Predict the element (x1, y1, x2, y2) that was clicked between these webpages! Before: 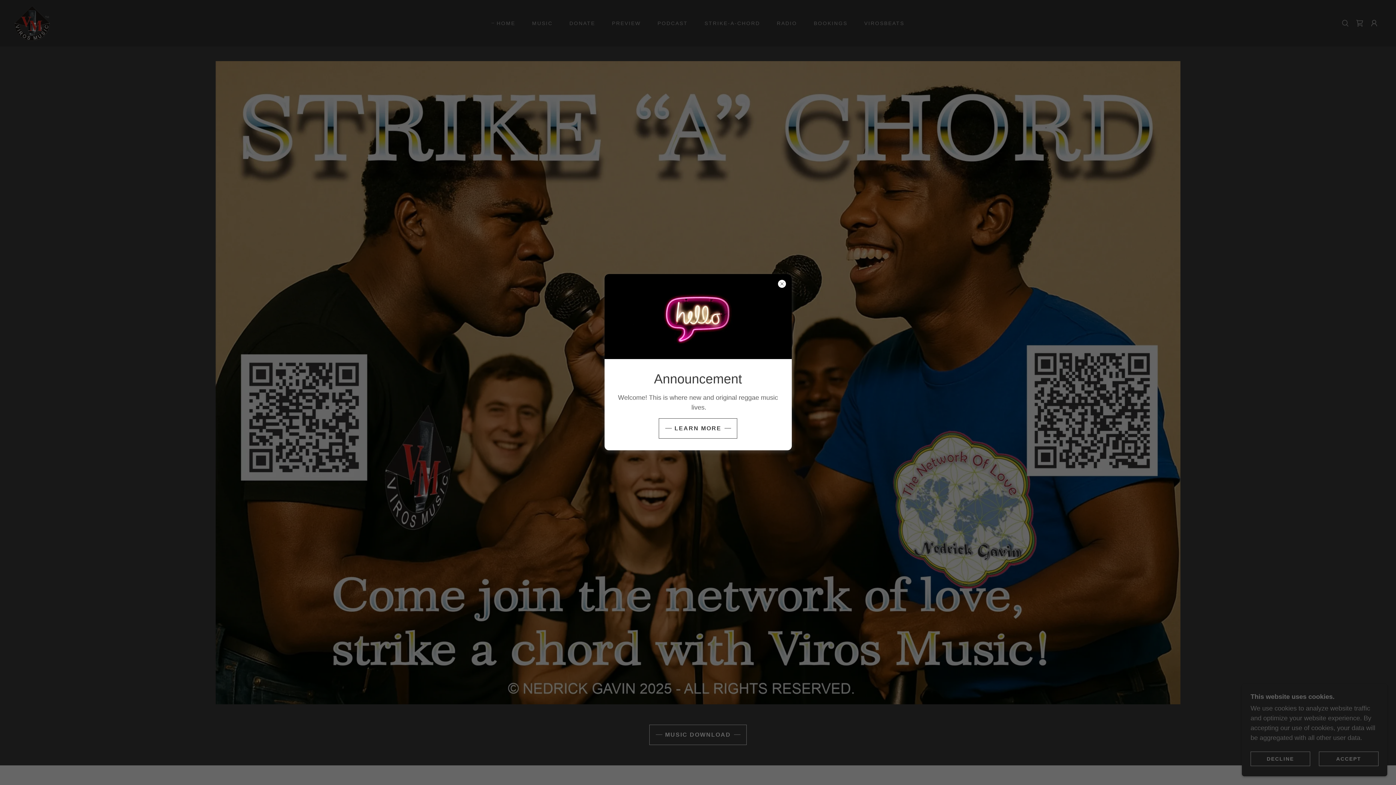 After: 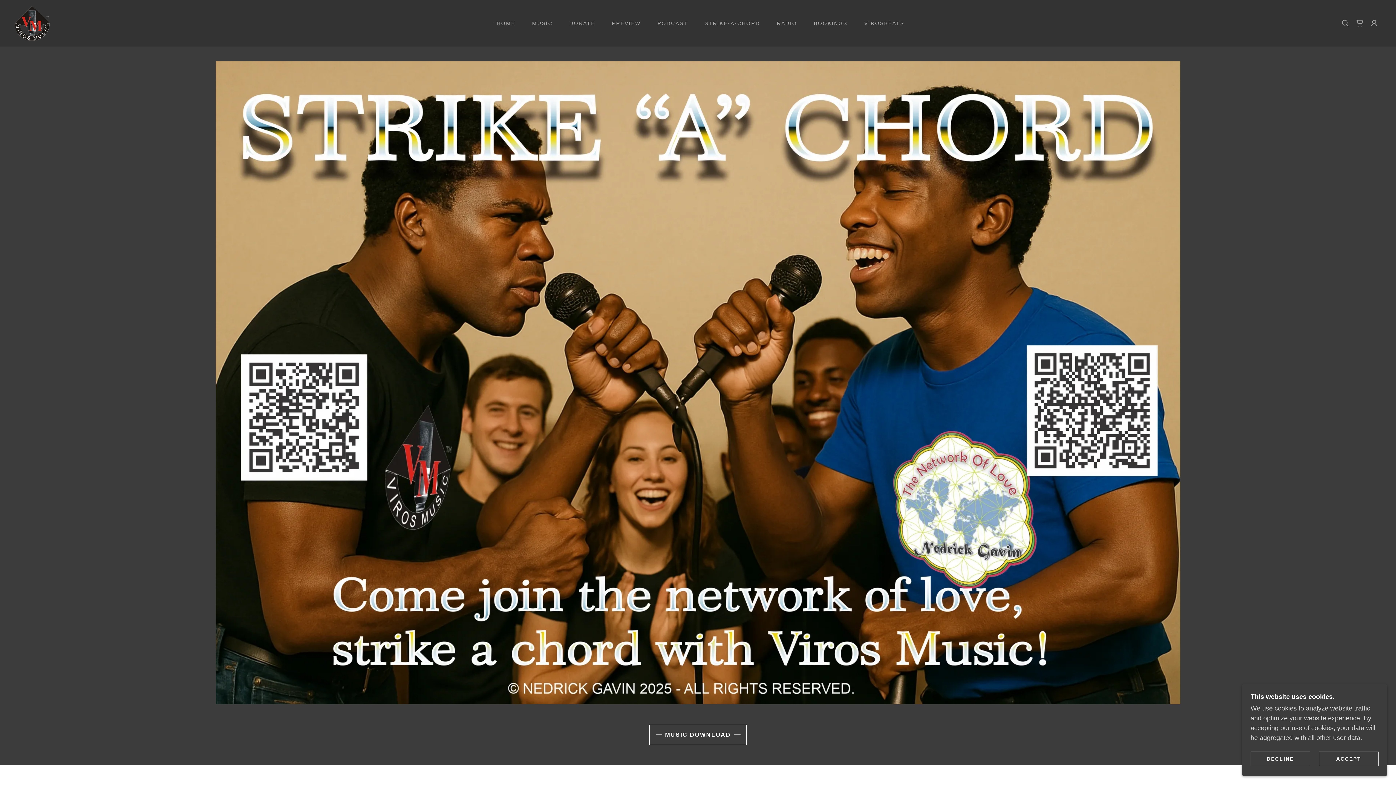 Action: label: LEARN MORE bbox: (658, 418, 737, 438)